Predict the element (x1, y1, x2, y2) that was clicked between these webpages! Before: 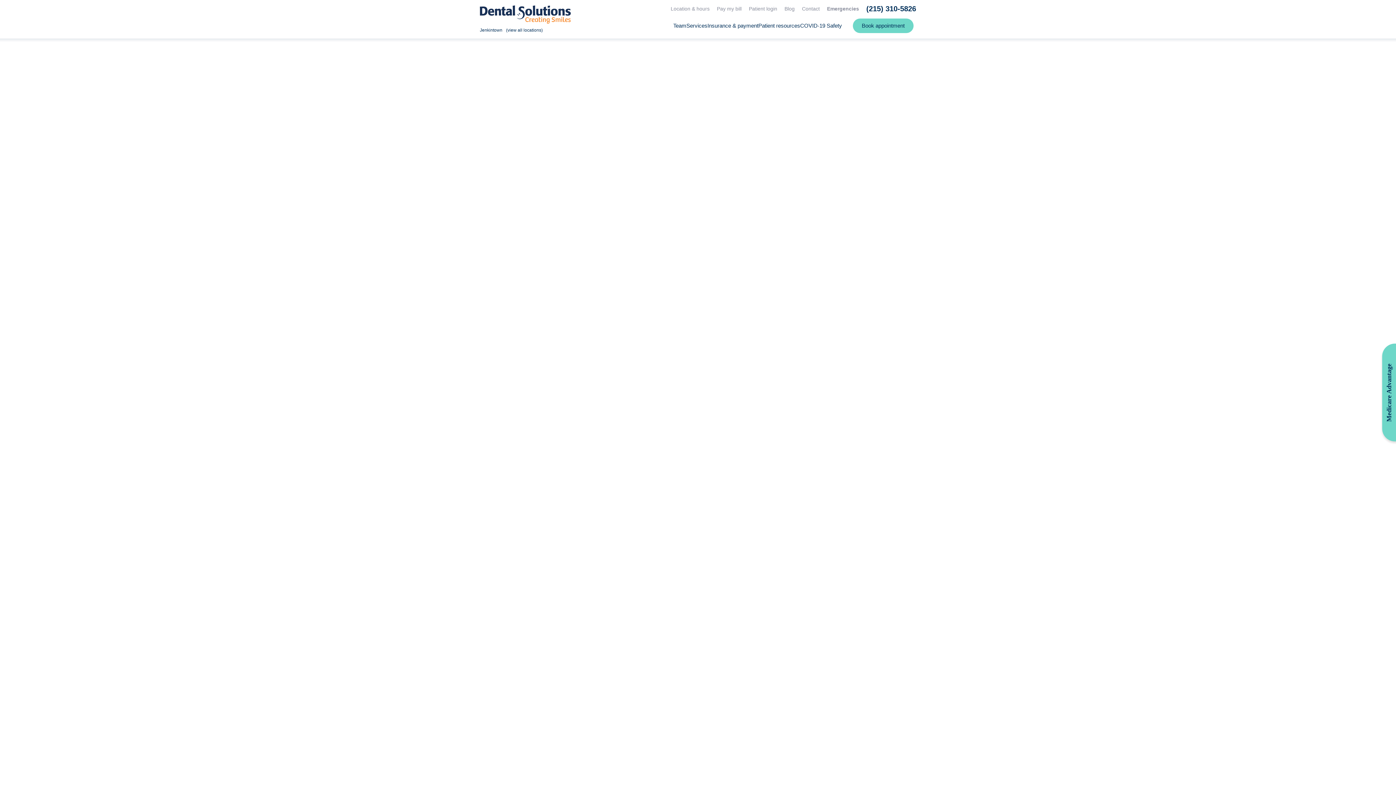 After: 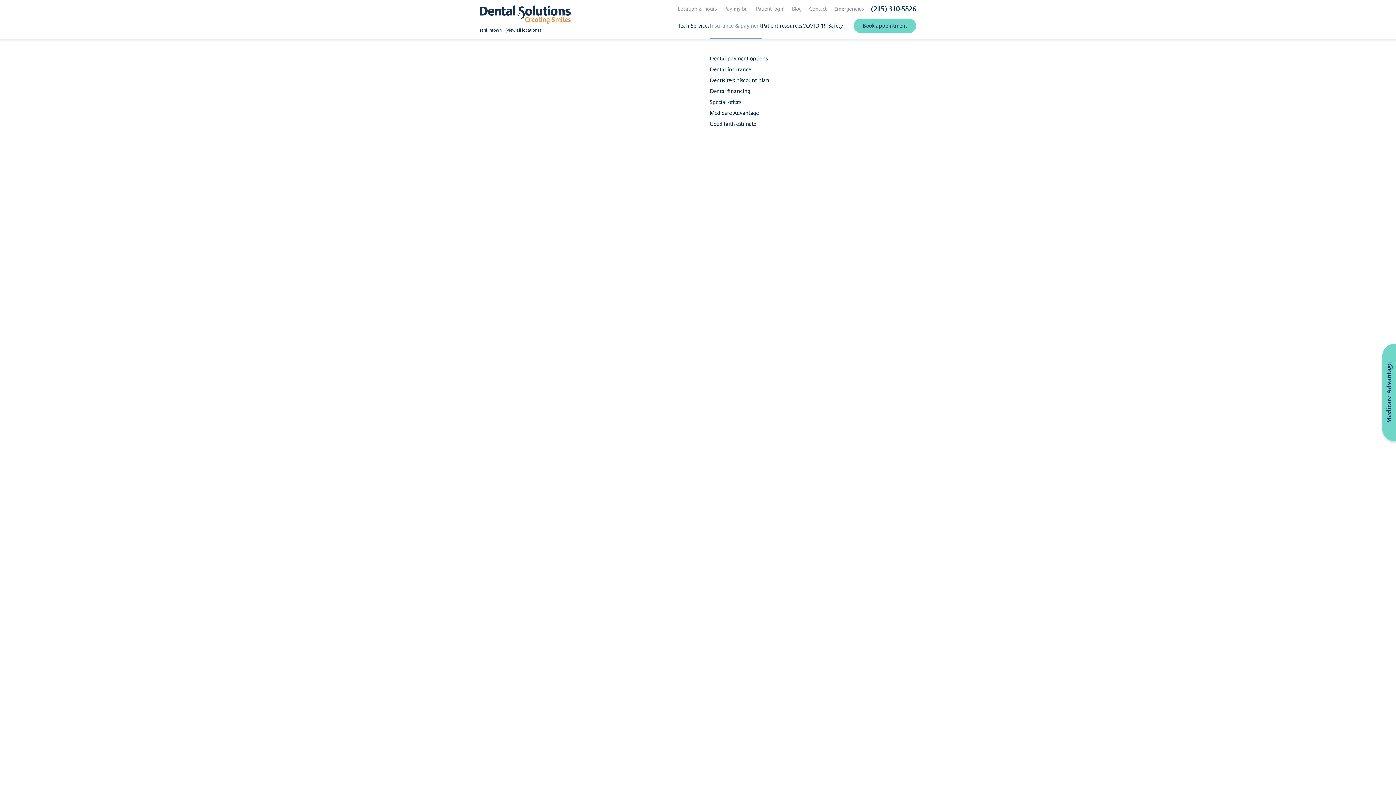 Action: bbox: (707, 18, 758, 38) label: Insurance & payment
Dental payment options
Dental insurance
DentRite® discount plan
Dental financing
Special offers
Medicare Advantage
Good faith estimate